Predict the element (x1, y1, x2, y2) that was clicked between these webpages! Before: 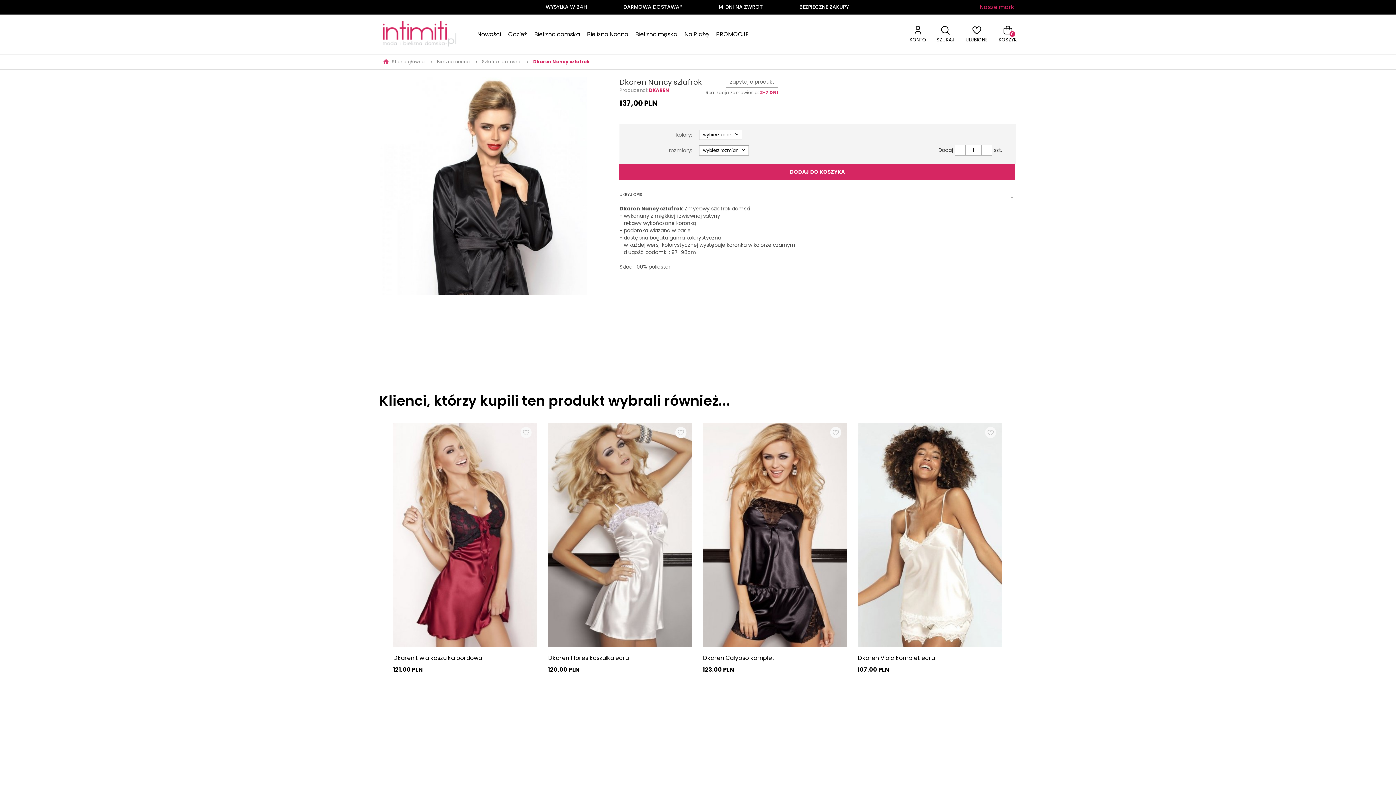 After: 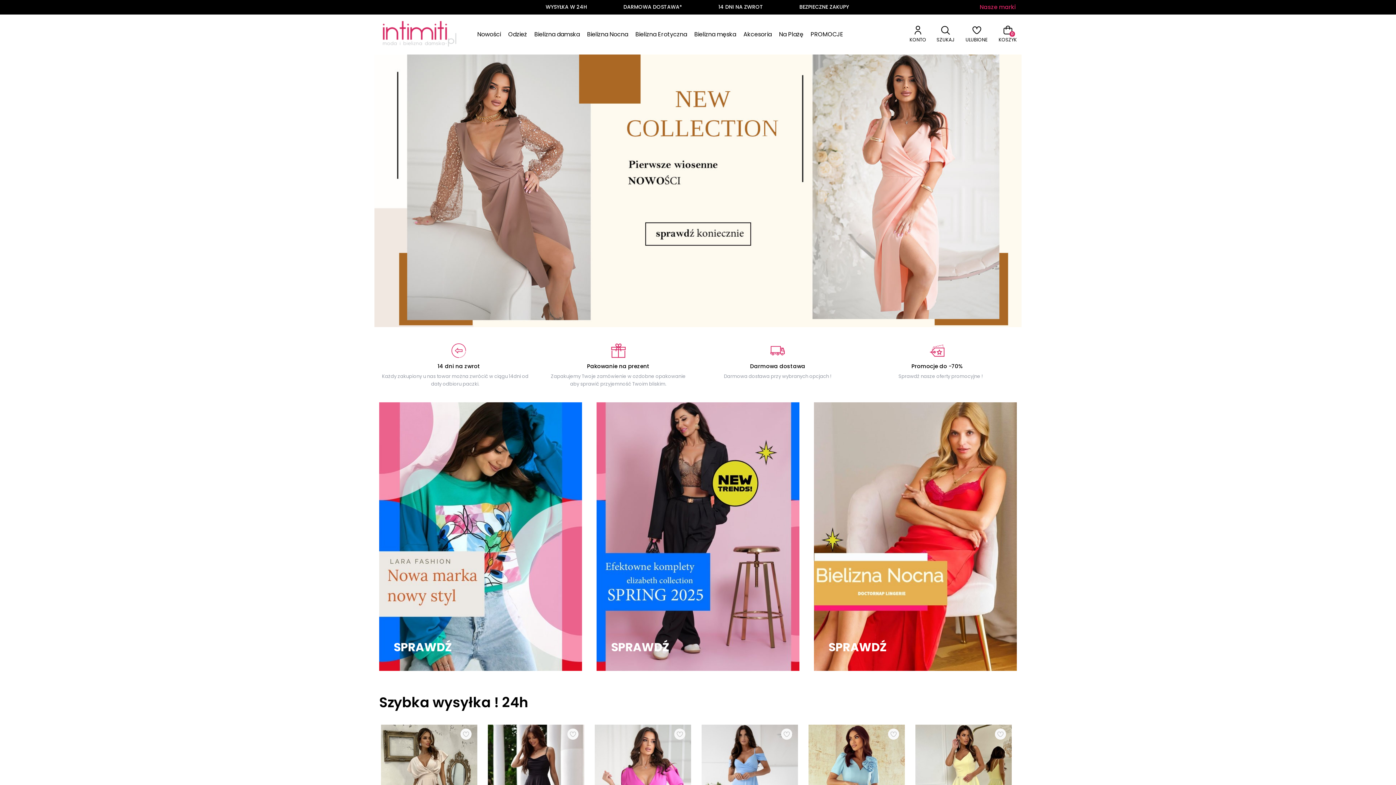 Action: bbox: (379, 30, 459, 37)